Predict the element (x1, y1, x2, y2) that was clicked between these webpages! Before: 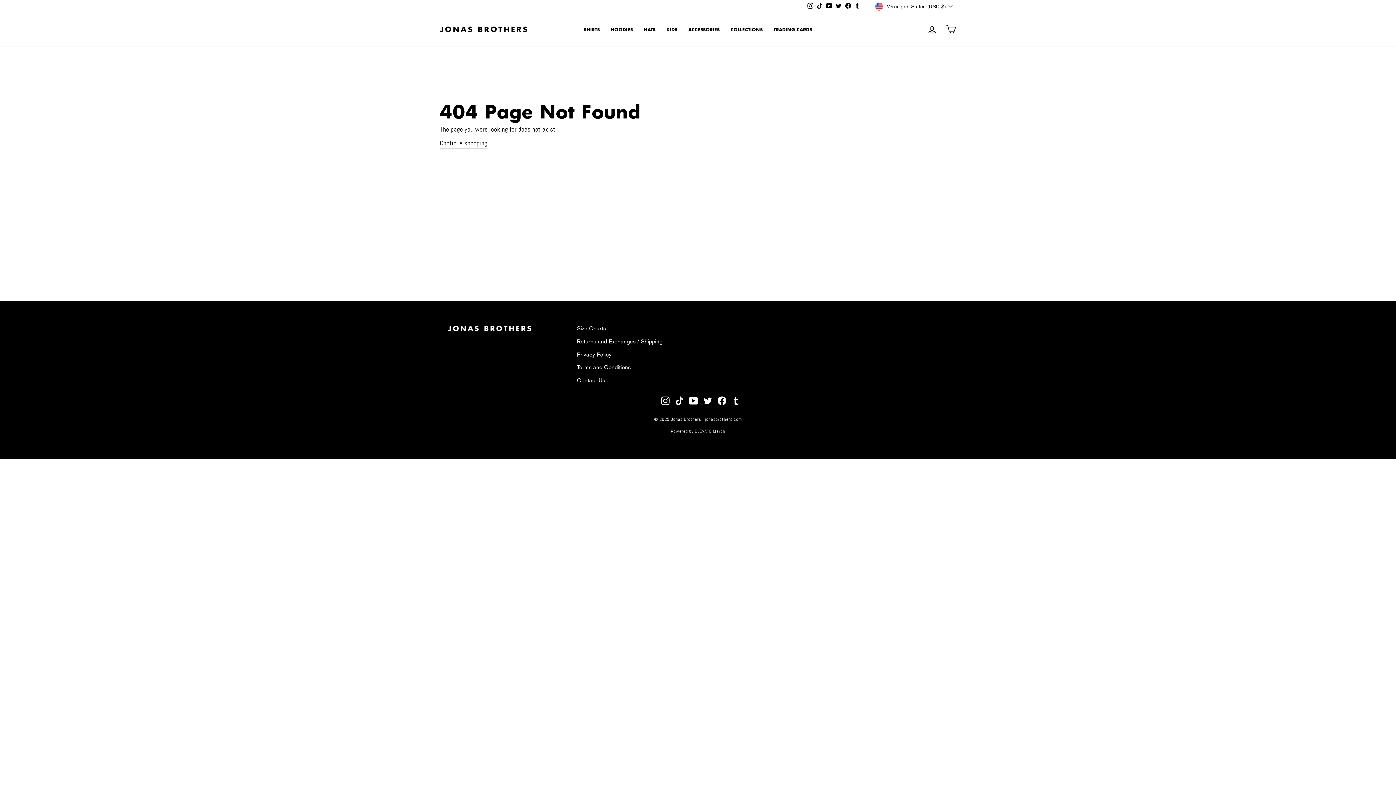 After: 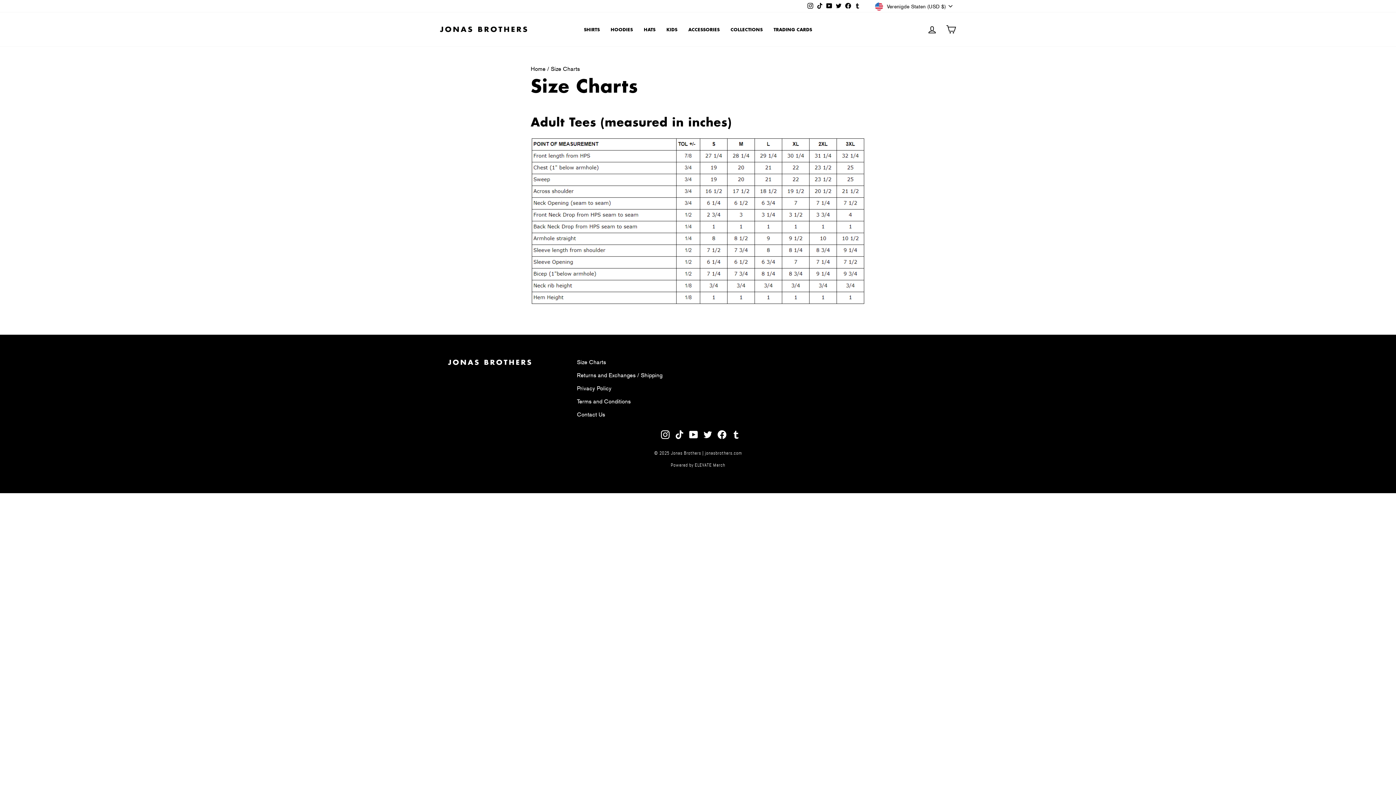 Action: bbox: (577, 322, 606, 334) label: Size Charts